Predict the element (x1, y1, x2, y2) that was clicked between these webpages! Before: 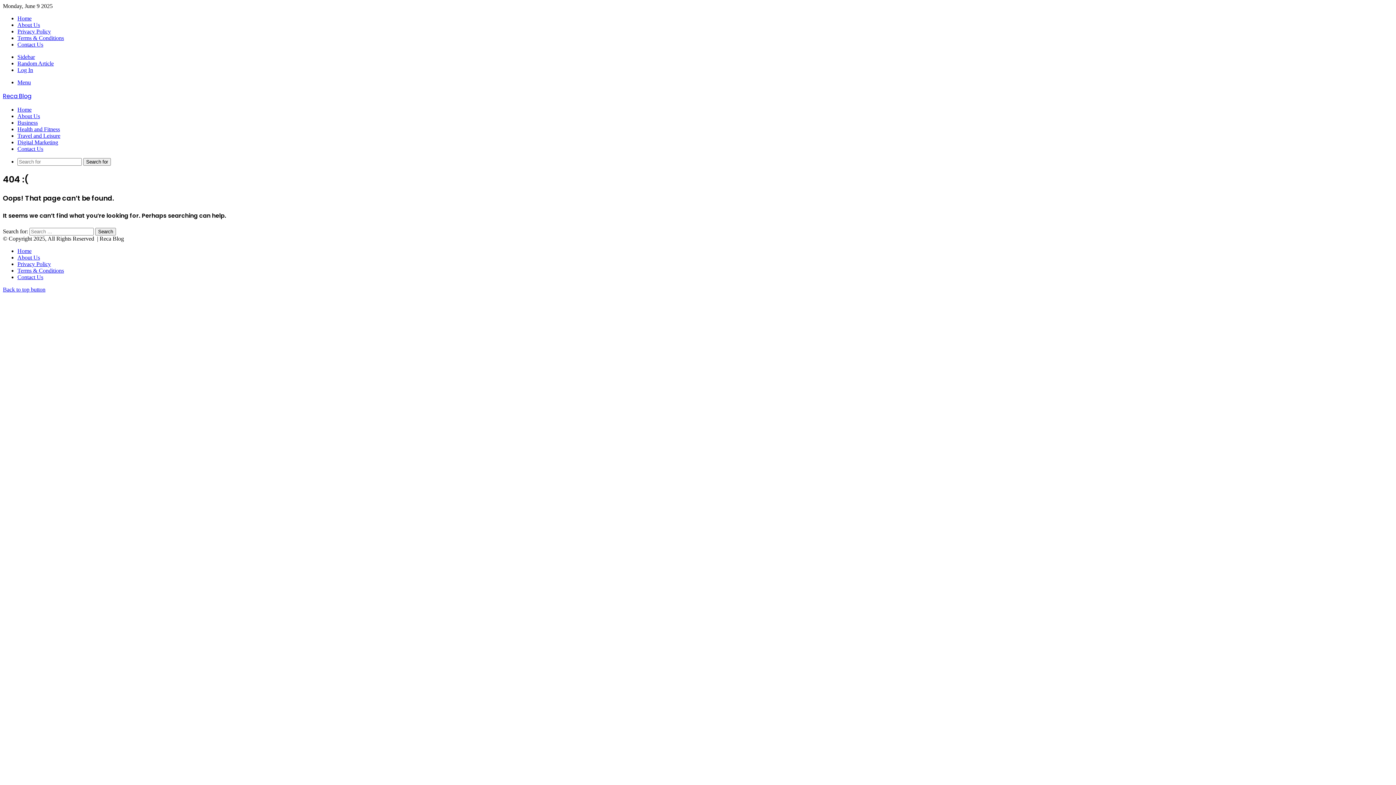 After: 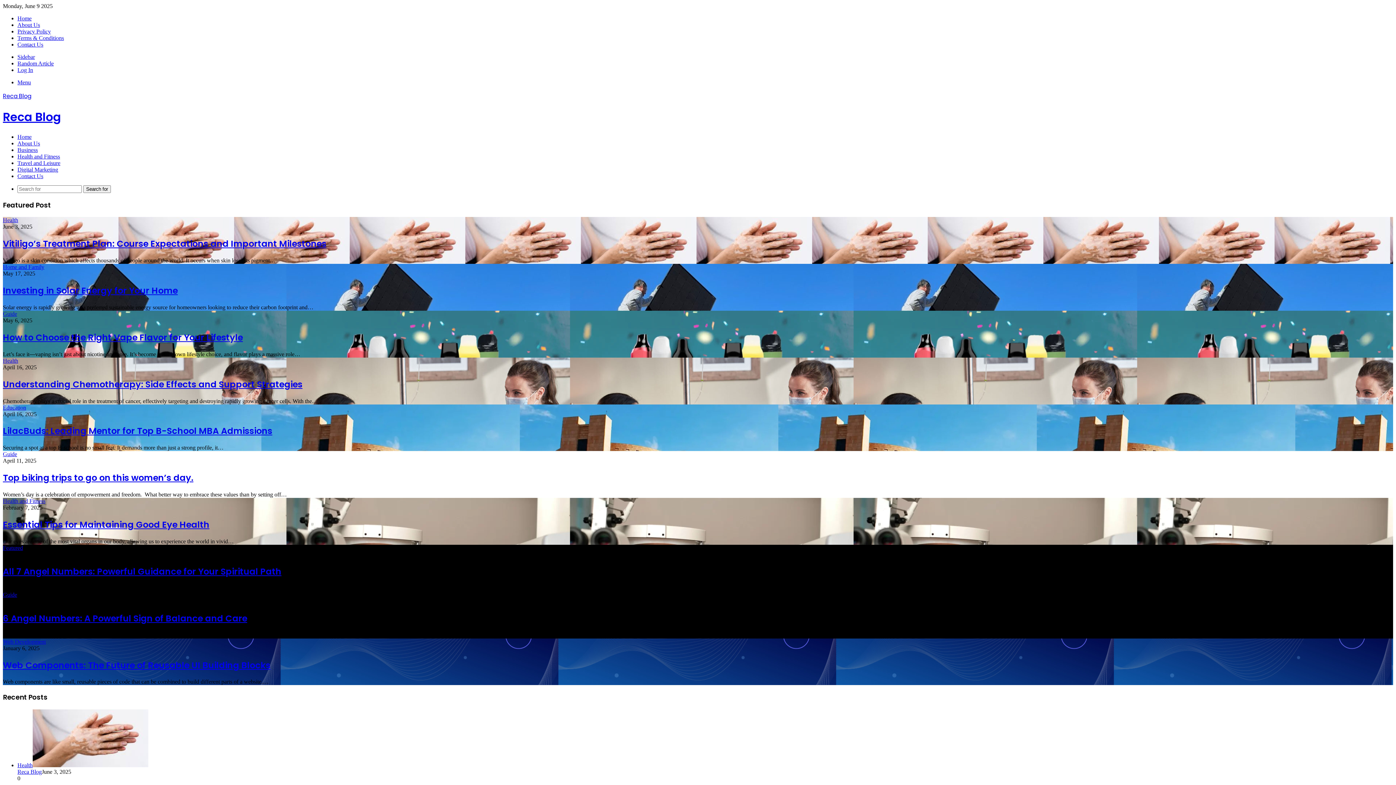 Action: label: Reca Blog bbox: (2, 91, 1393, 100)